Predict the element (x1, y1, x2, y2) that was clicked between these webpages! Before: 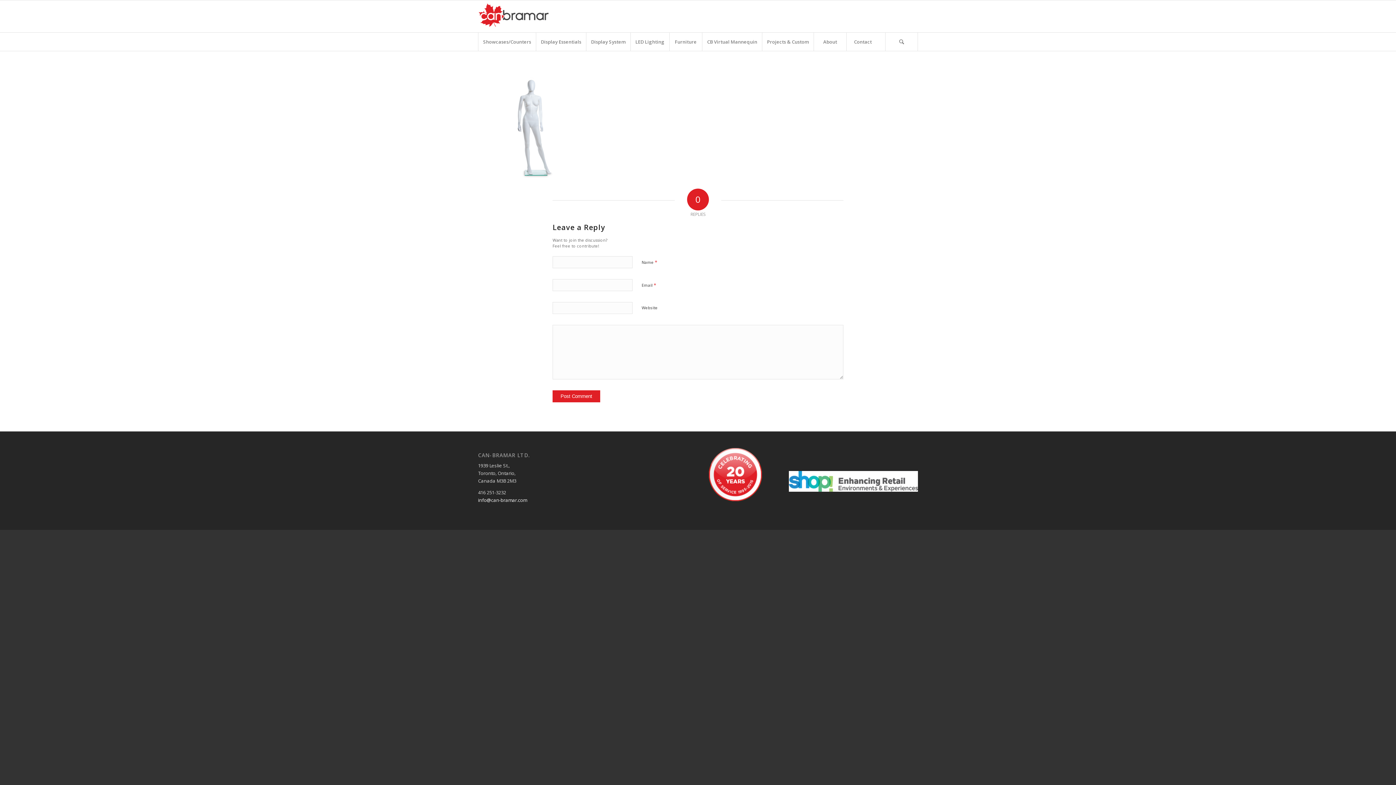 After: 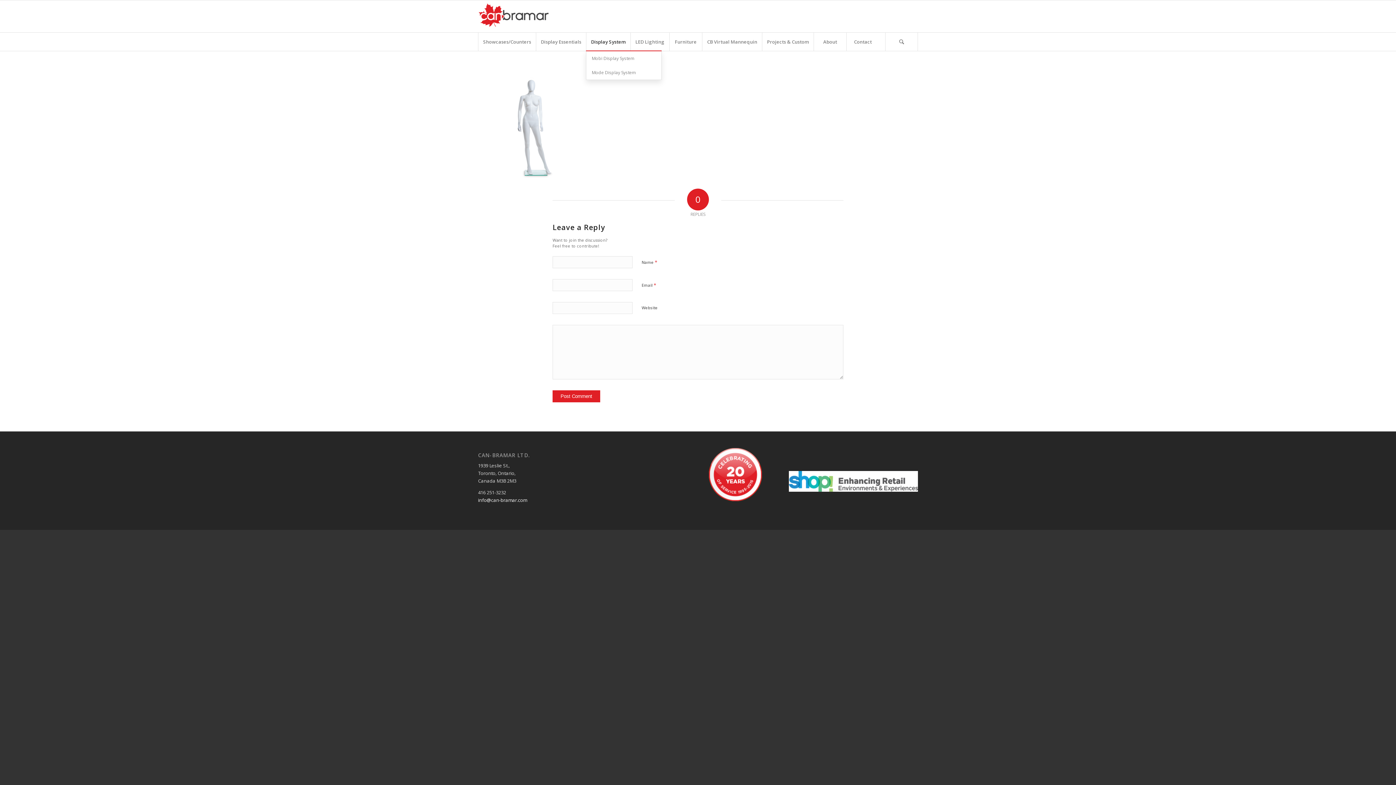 Action: bbox: (586, 32, 630, 50) label: Display System